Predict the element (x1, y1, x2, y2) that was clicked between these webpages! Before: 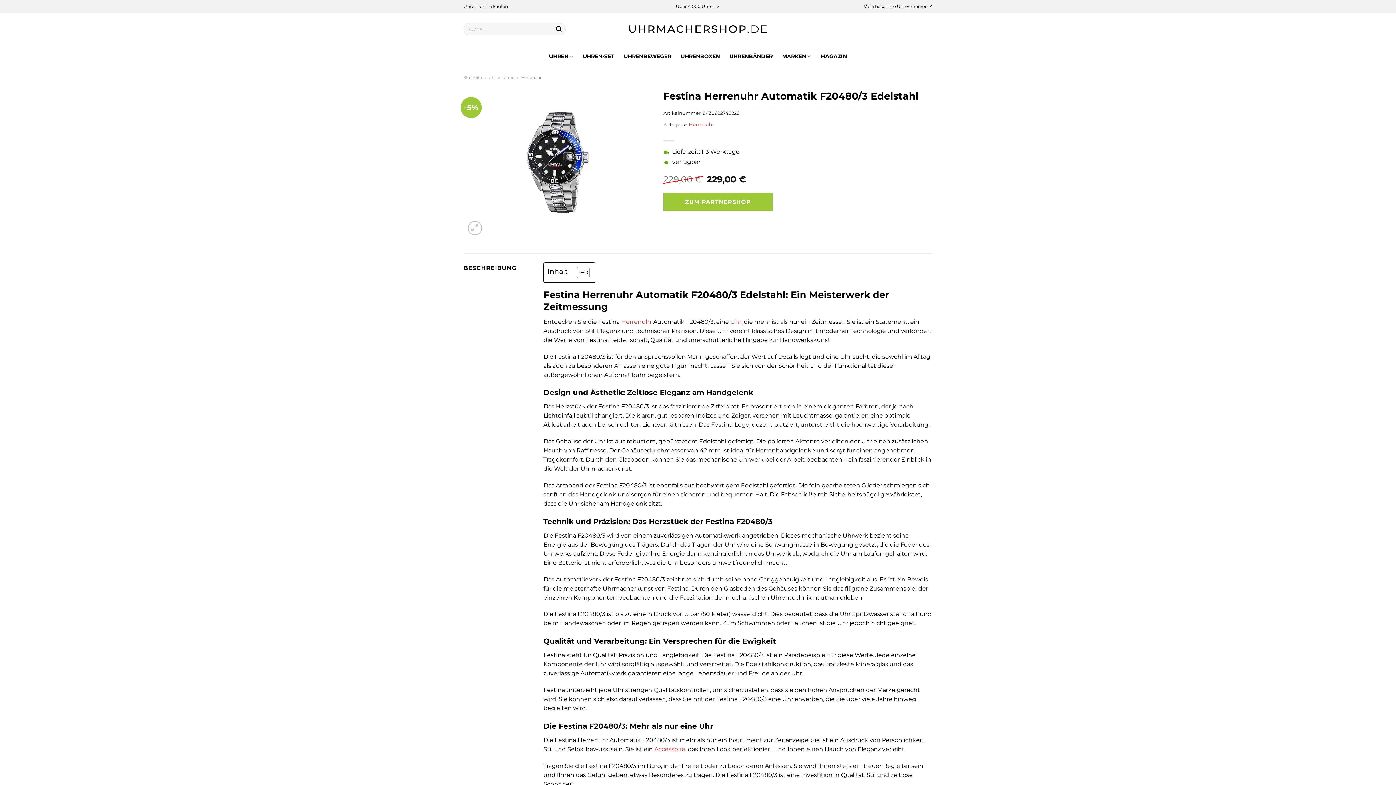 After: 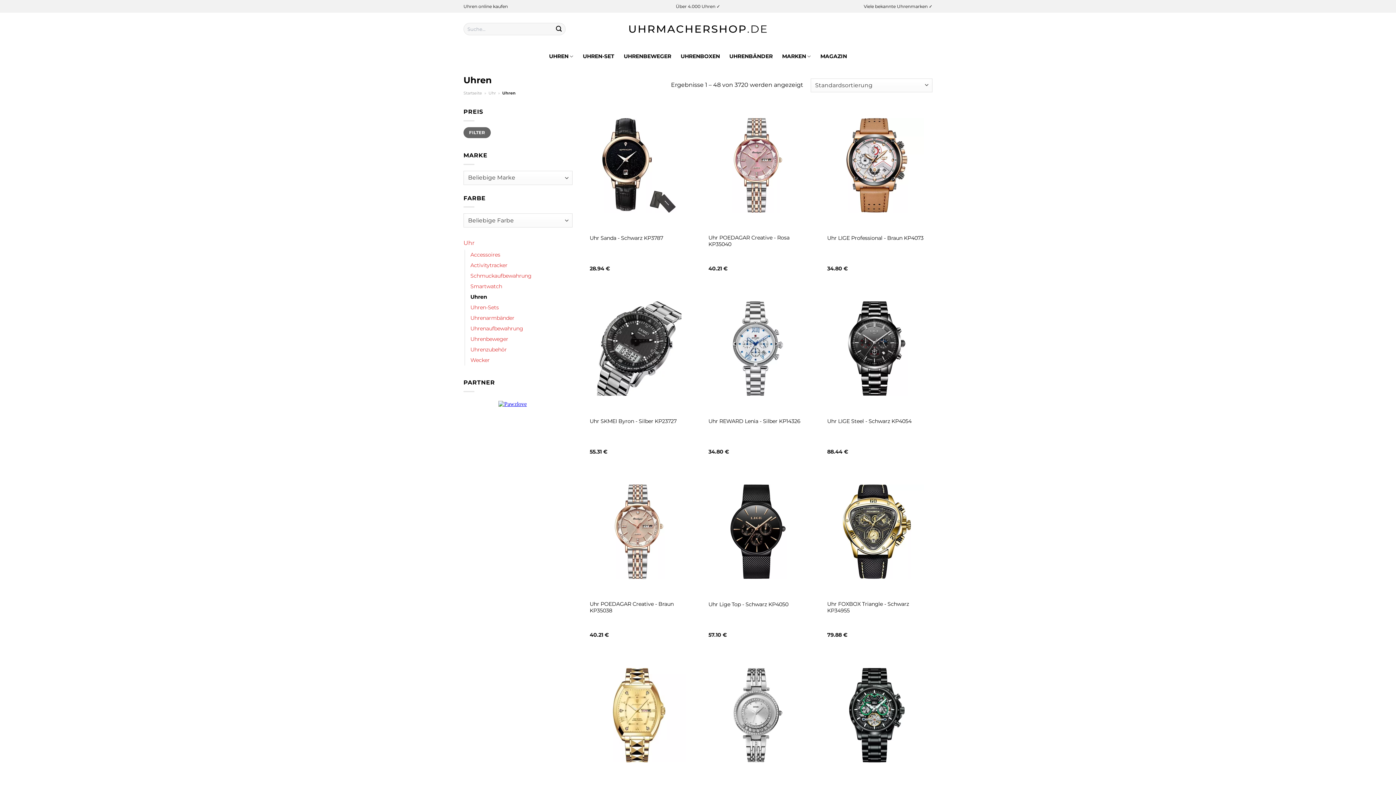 Action: label: Uhren bbox: (502, 74, 514, 80)